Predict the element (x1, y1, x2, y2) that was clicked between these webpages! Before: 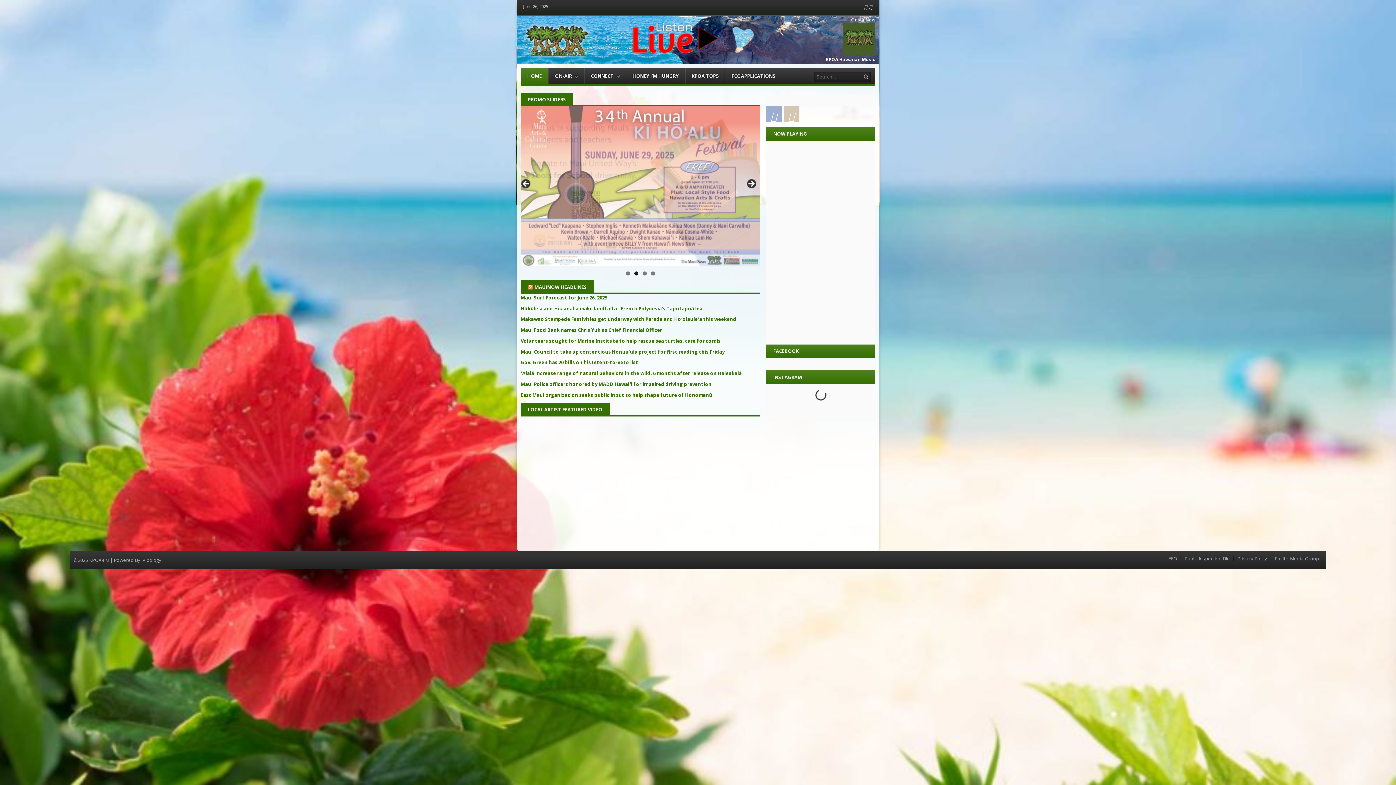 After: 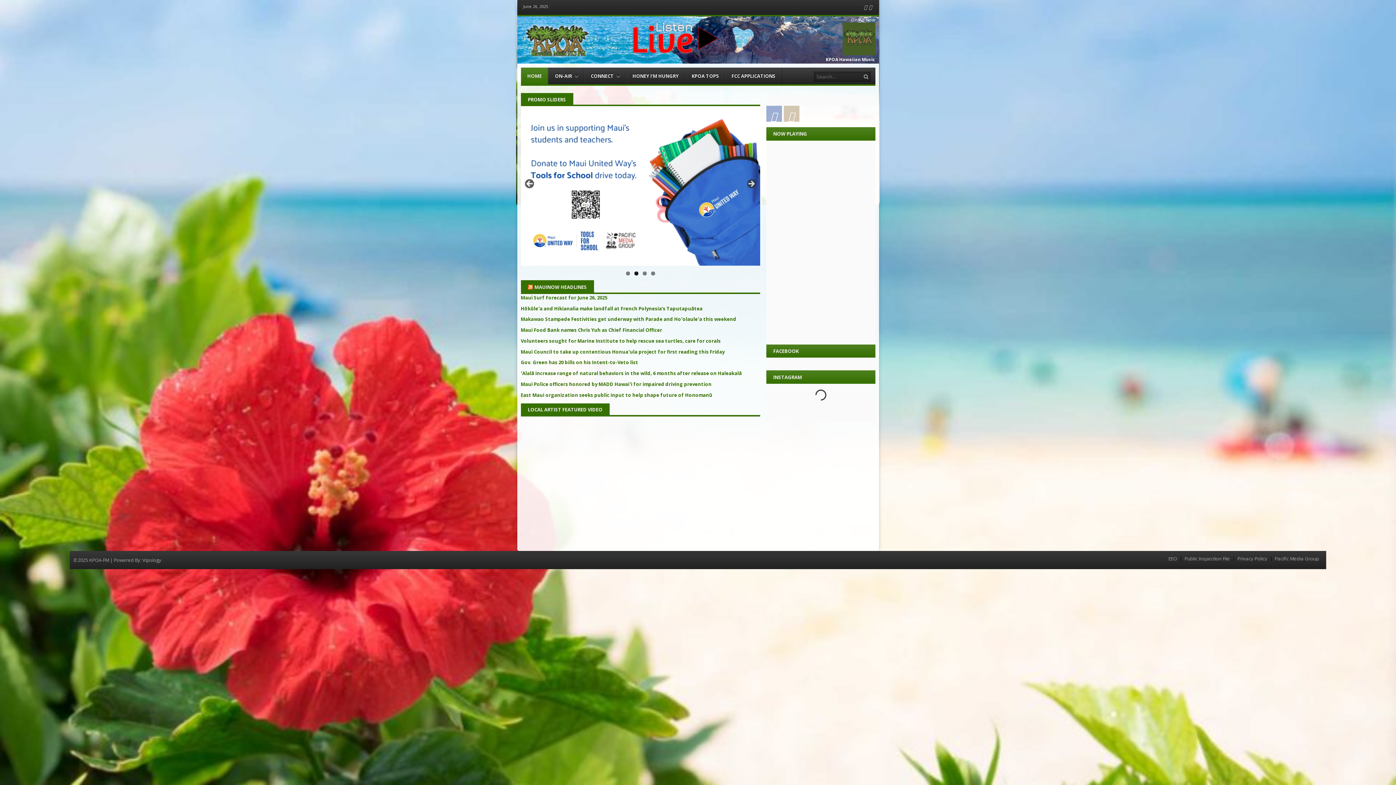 Action: bbox: (634, 271, 638, 275) label: Show slide 2 of 4